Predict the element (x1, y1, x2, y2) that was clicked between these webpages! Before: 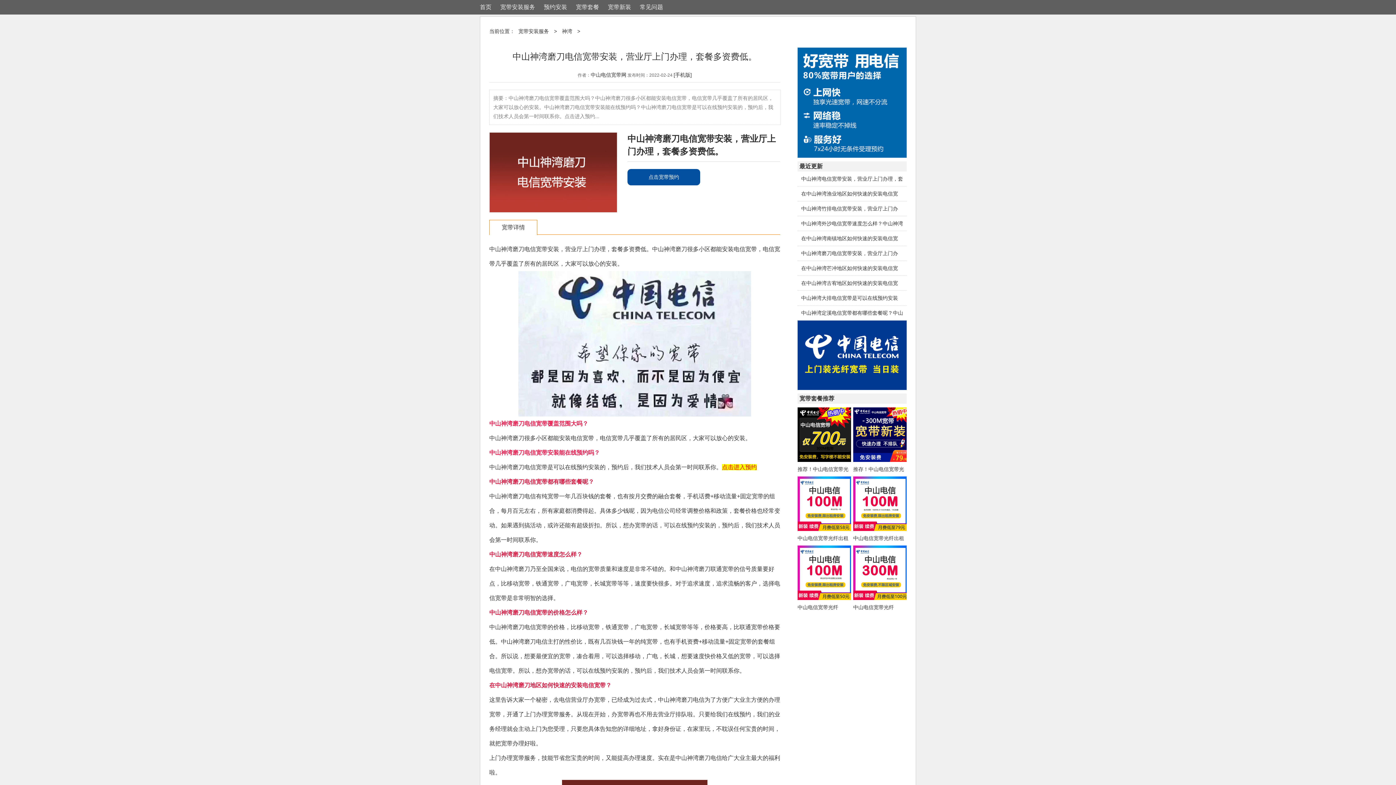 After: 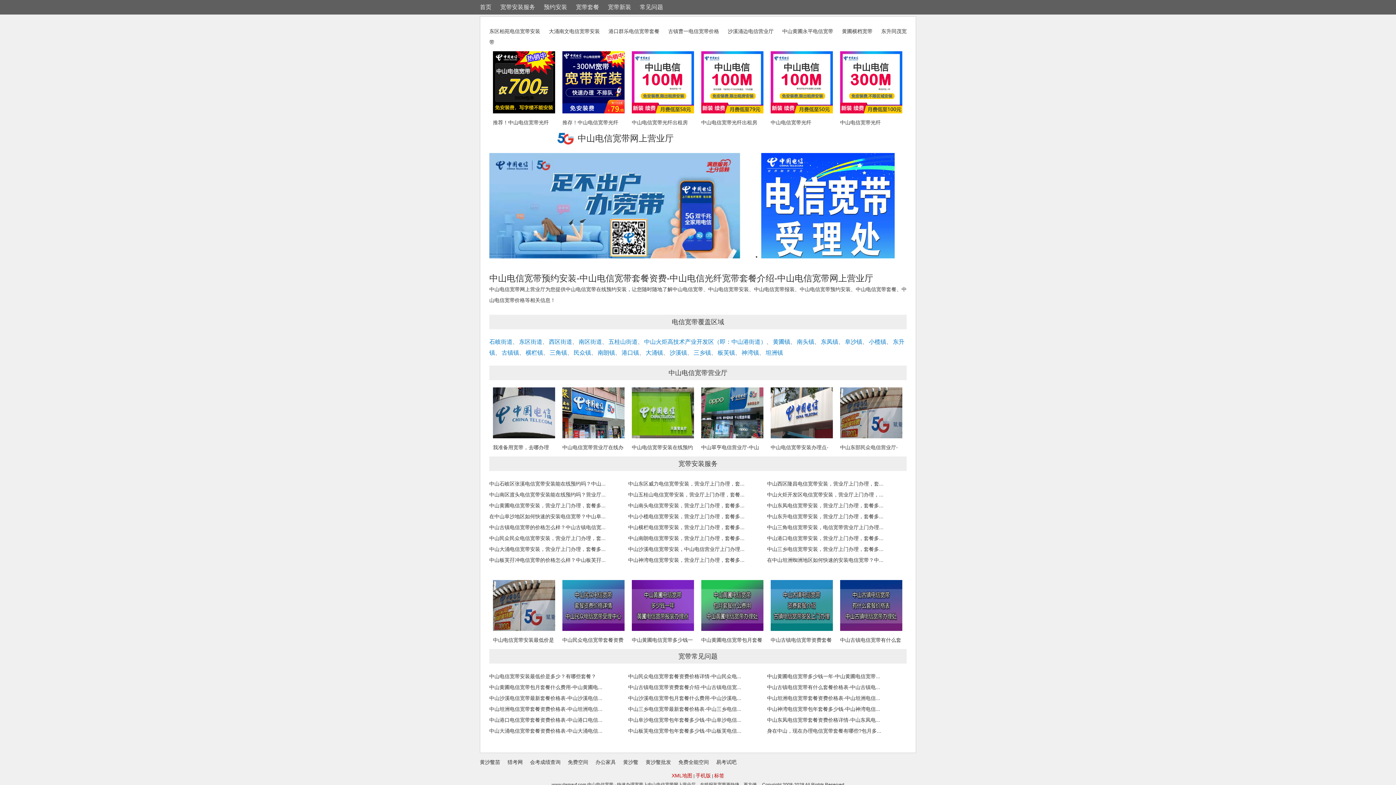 Action: bbox: (480, 4, 491, 10) label: 首页